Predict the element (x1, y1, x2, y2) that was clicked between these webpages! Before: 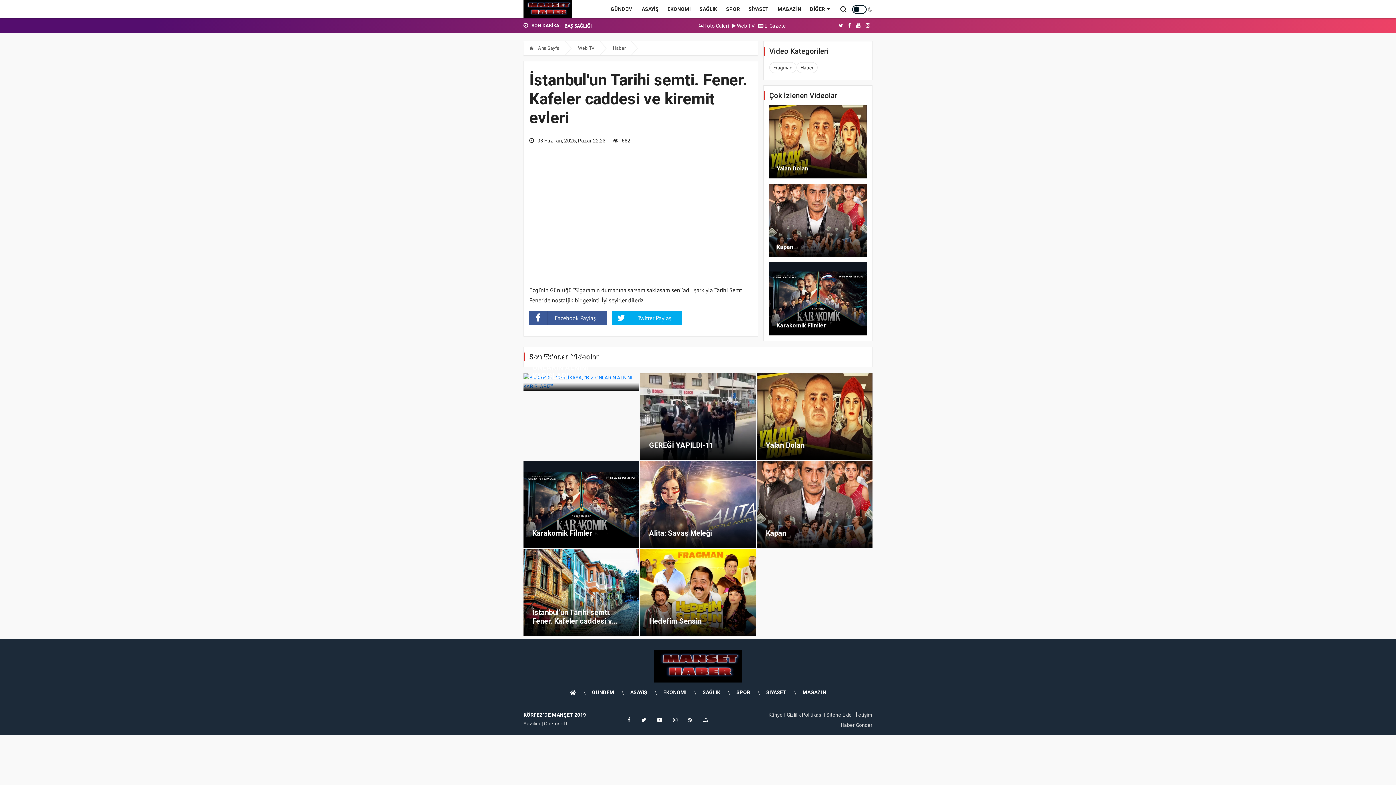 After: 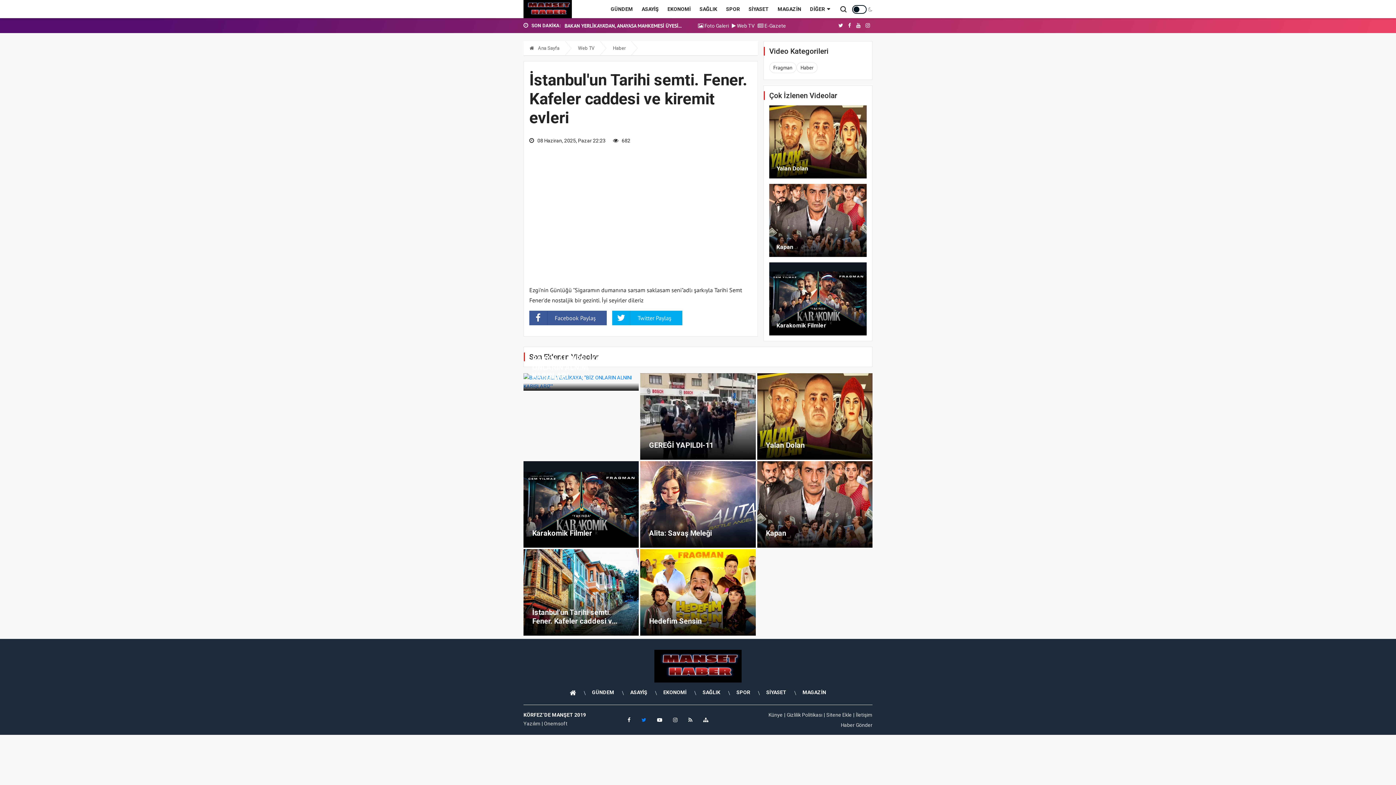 Action: bbox: (641, 717, 646, 723)